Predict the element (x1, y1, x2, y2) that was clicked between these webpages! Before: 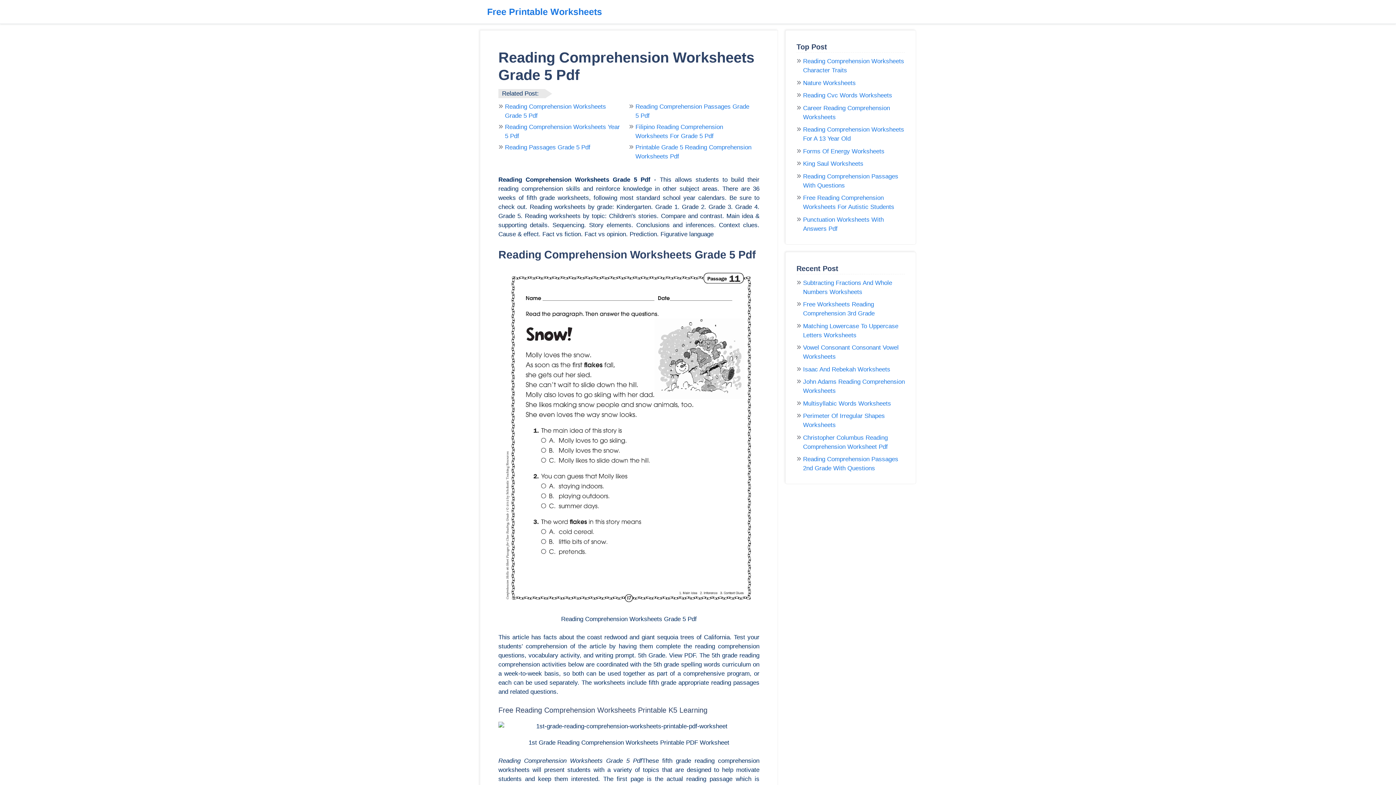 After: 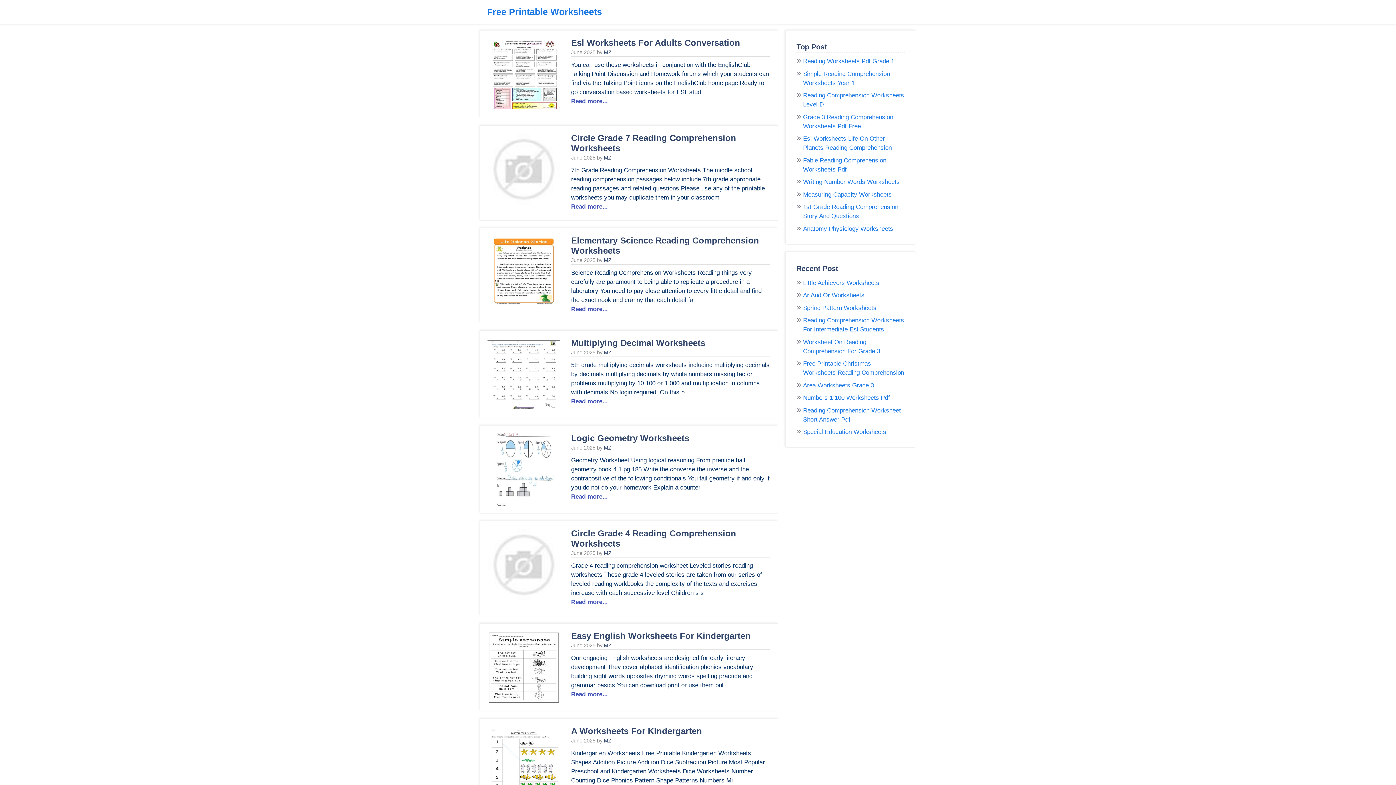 Action: bbox: (487, 0, 602, 23) label: Free Printable Worksheets